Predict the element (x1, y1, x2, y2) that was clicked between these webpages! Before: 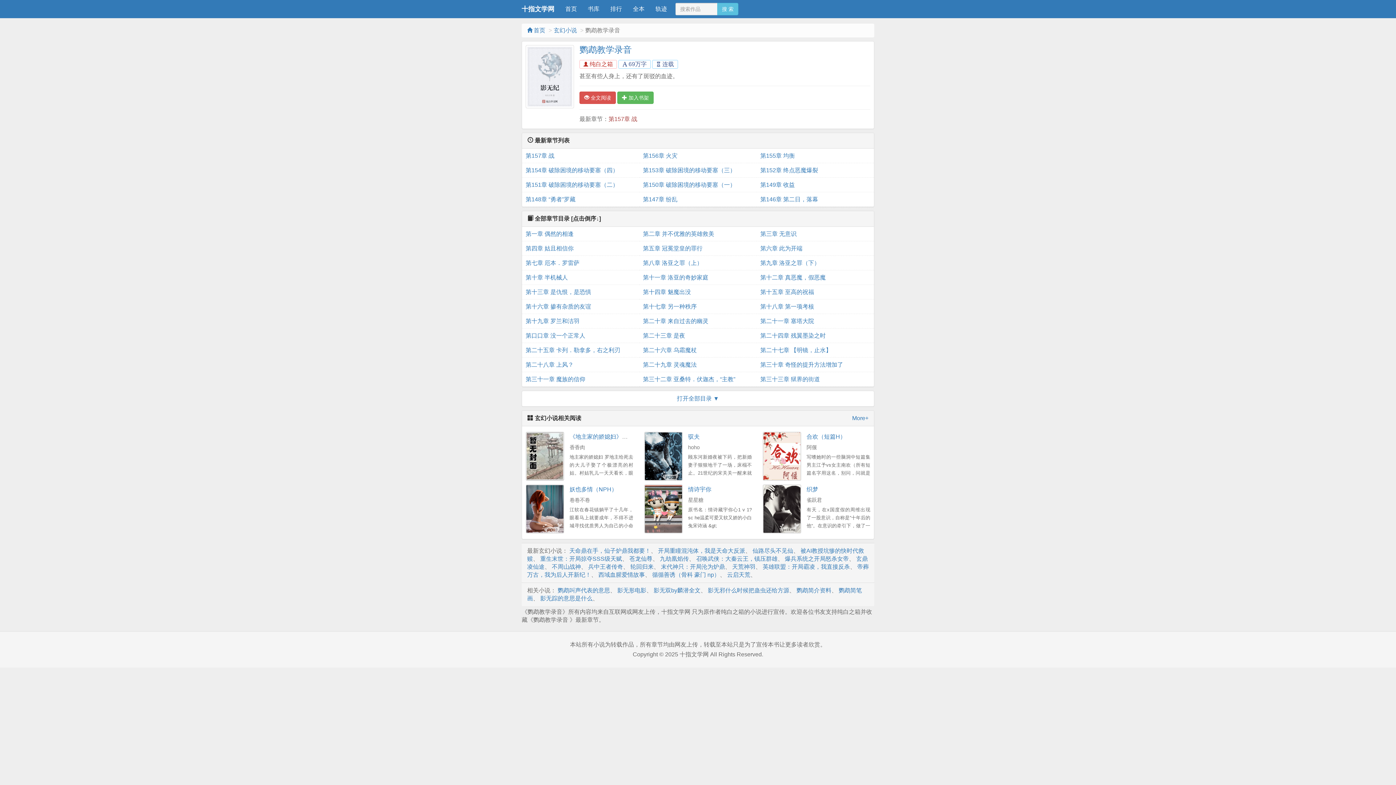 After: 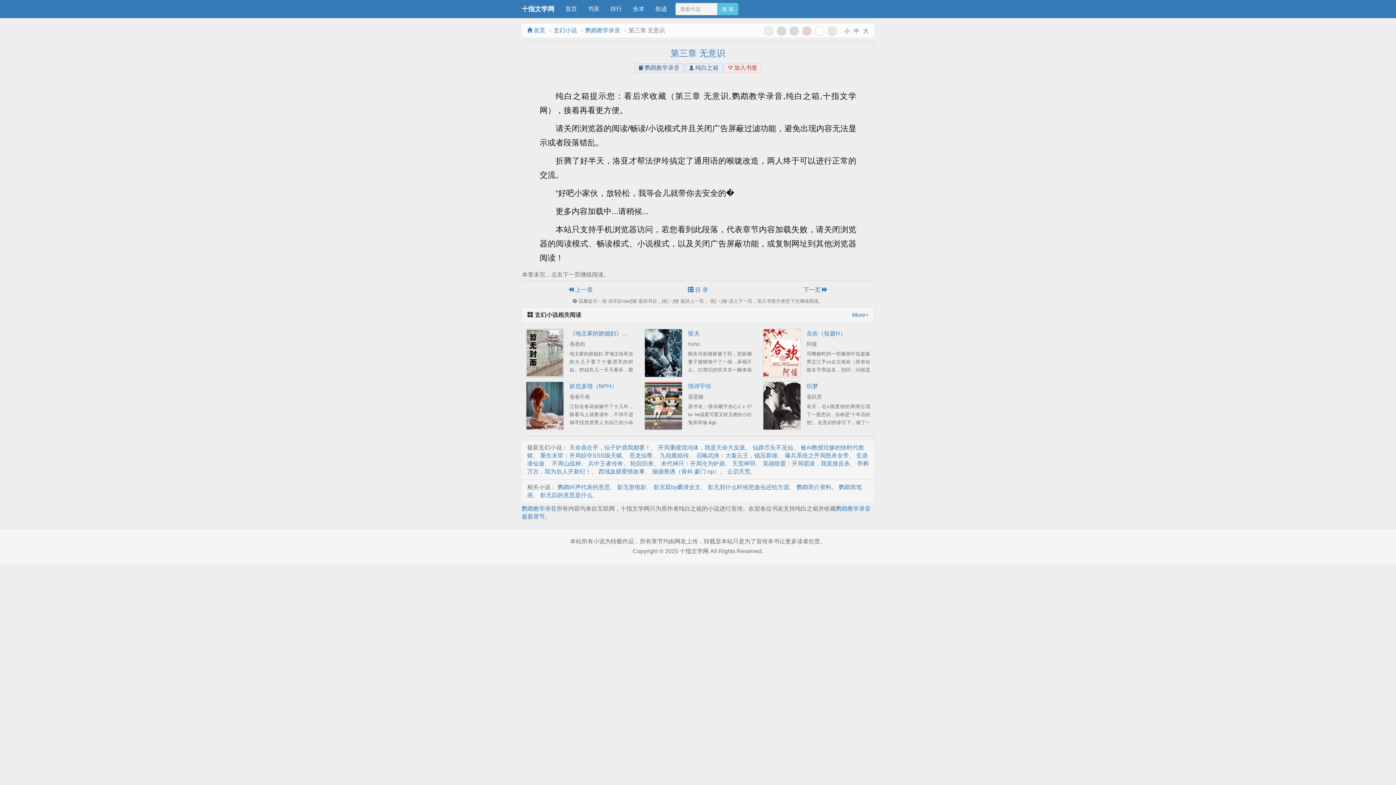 Action: label: 第三章 无意识 bbox: (760, 226, 870, 241)